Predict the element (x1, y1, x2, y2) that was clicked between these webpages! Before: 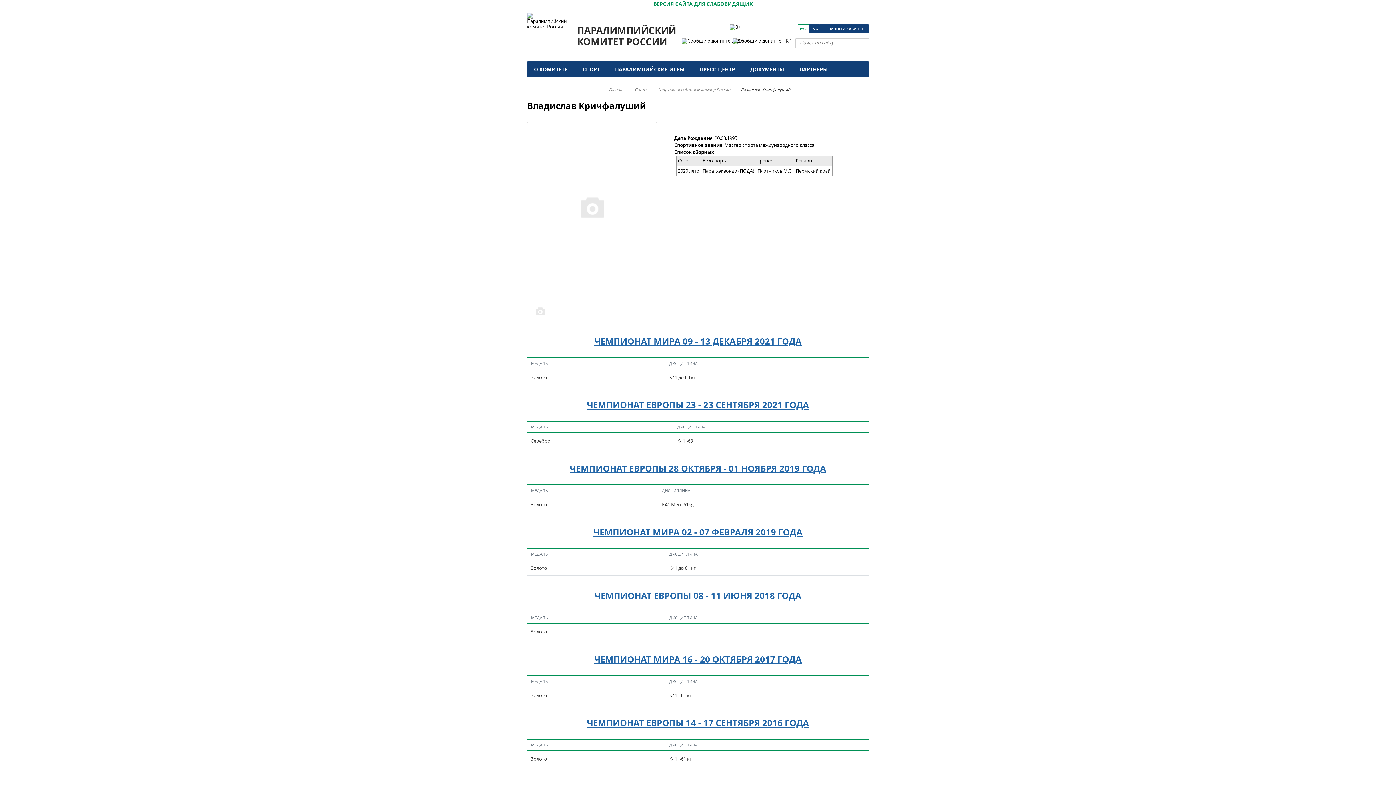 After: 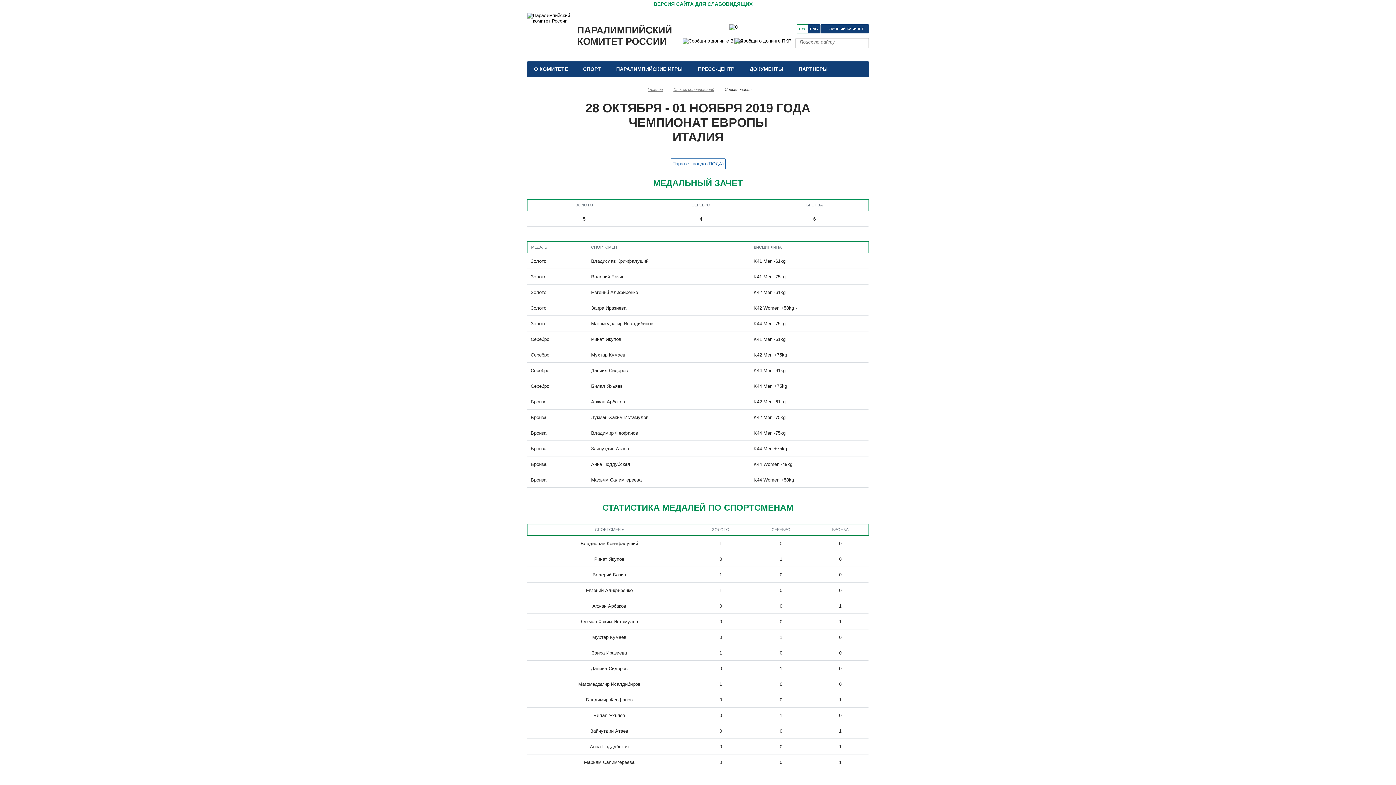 Action: label: ЧЕМПИОНАТ ЕВРОПЫ 28 ОКТЯБРЯ - 01 НОЯБРЯ 2019 ГОДА bbox: (570, 462, 826, 474)